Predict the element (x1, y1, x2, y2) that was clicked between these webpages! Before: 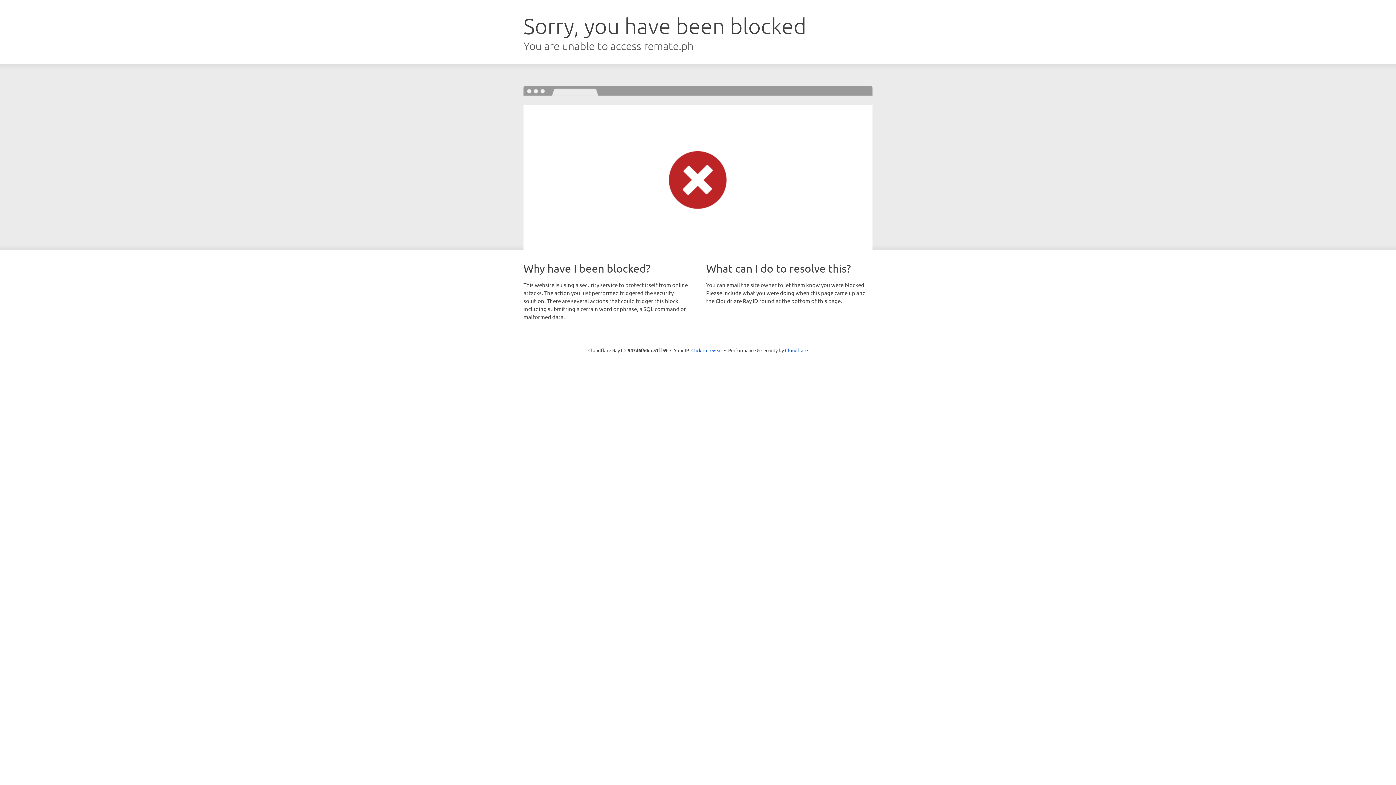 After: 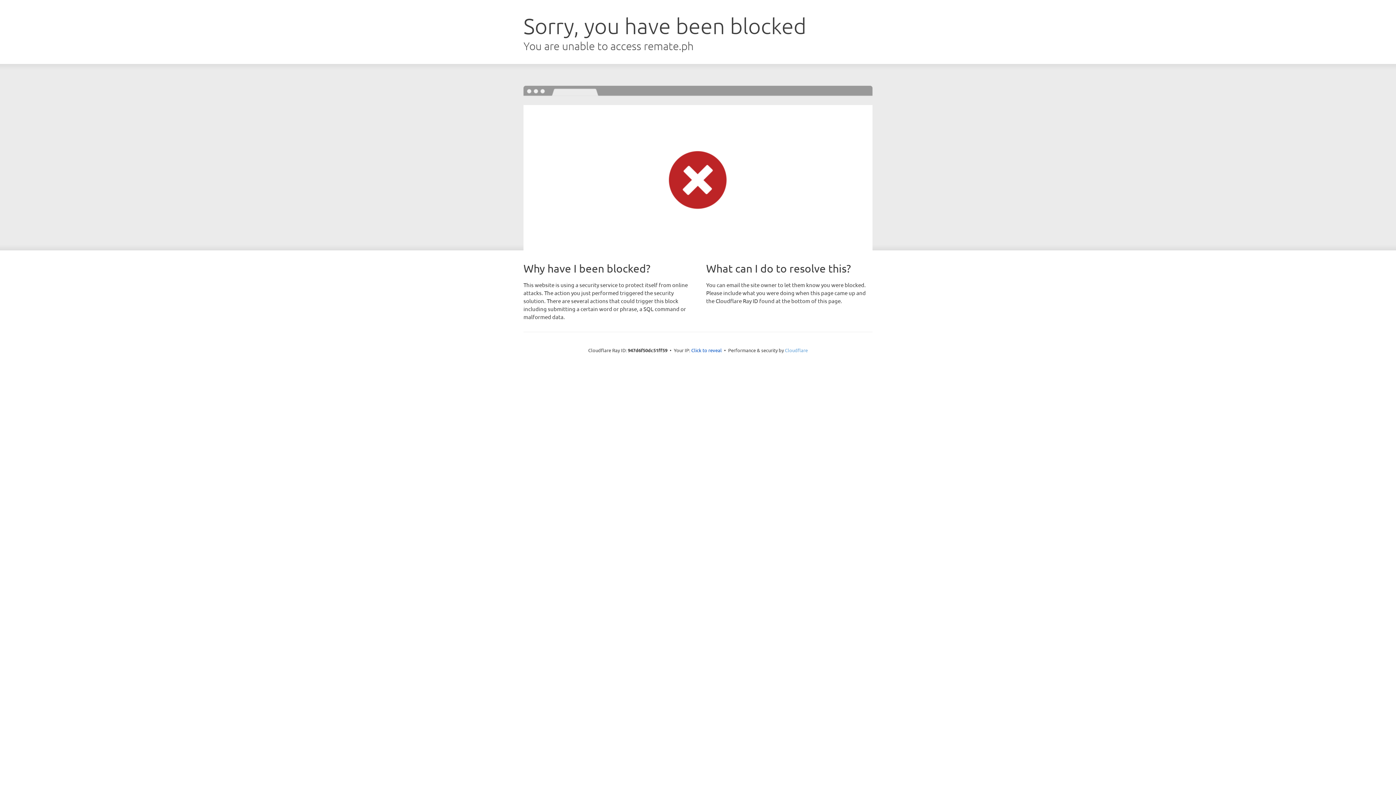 Action: bbox: (785, 347, 808, 353) label: Cloudflare